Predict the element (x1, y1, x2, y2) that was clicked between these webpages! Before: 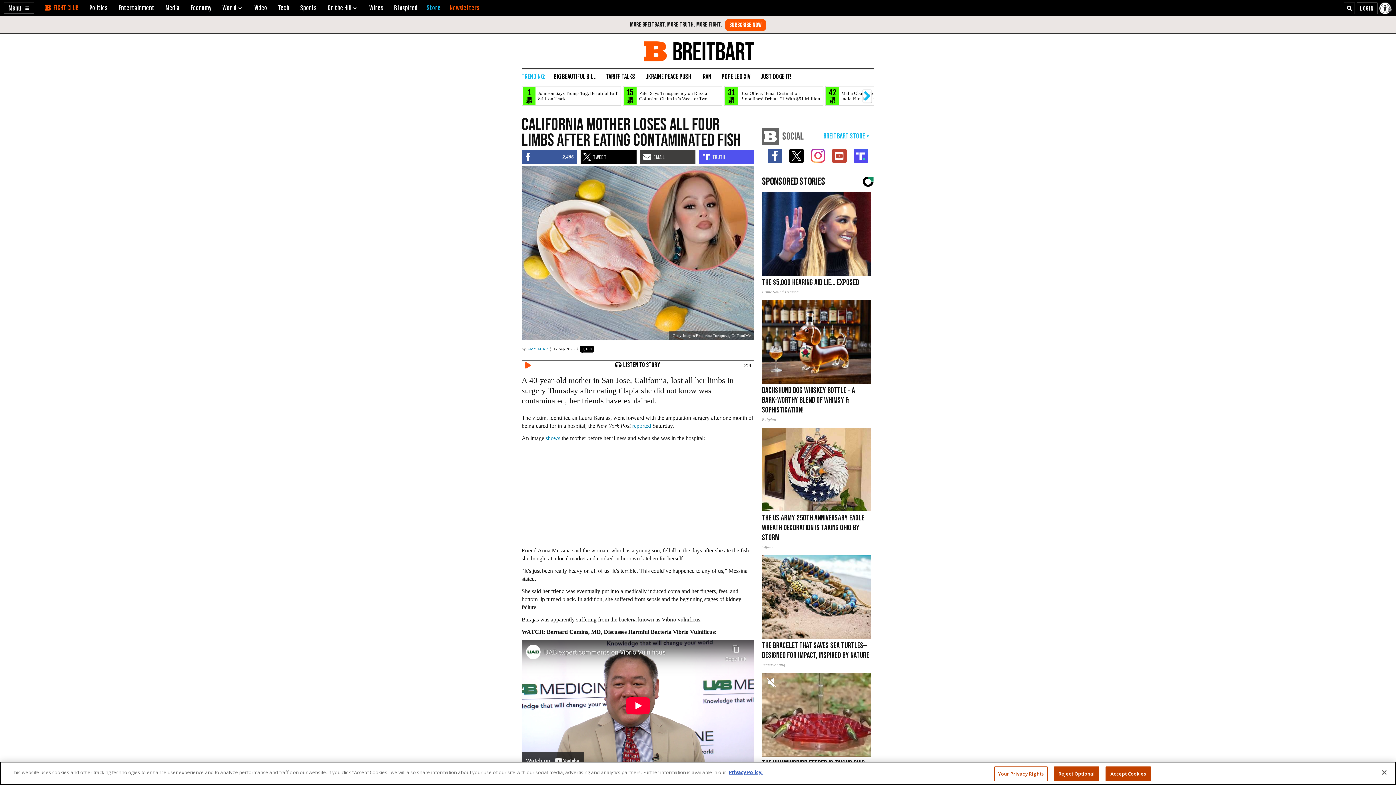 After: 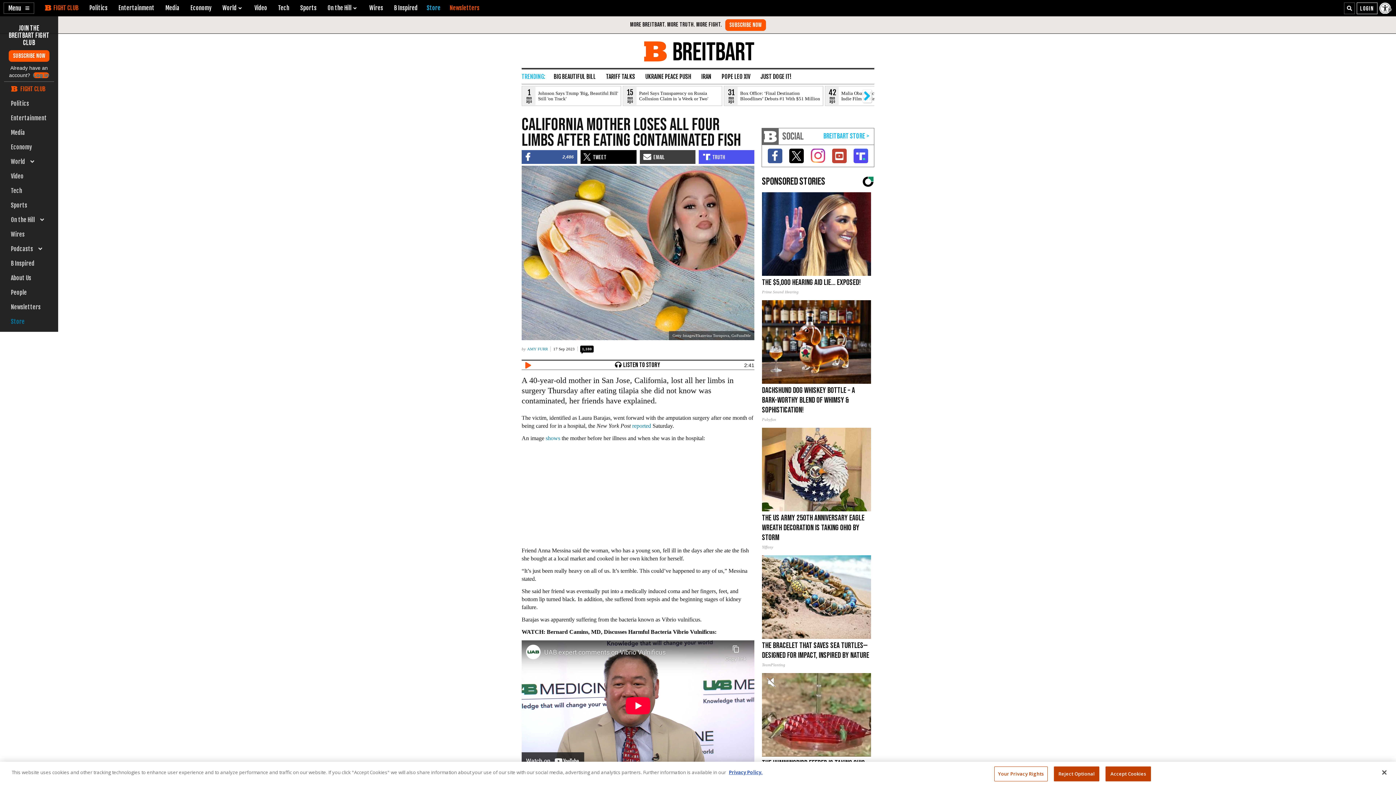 Action: label: Menu bbox: (3, 2, 34, 13)